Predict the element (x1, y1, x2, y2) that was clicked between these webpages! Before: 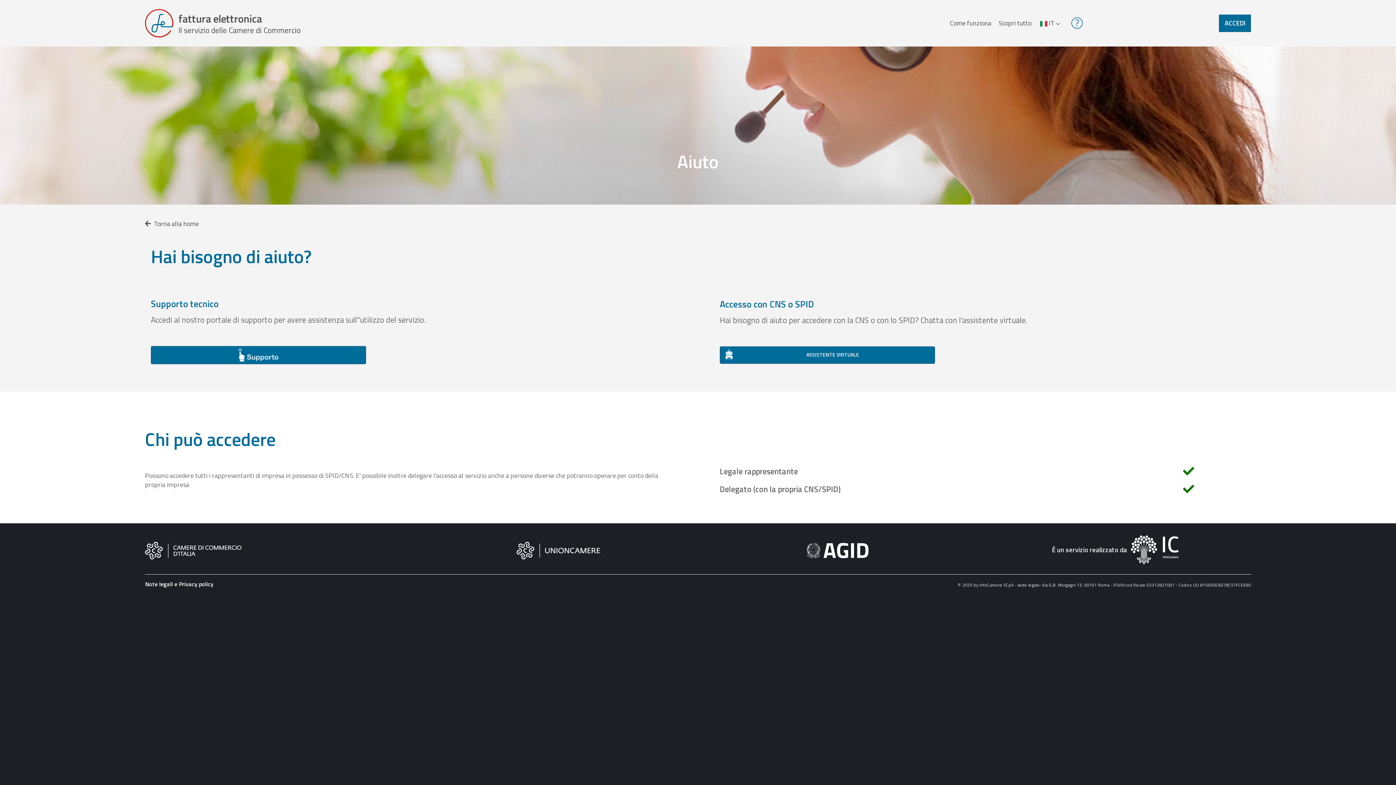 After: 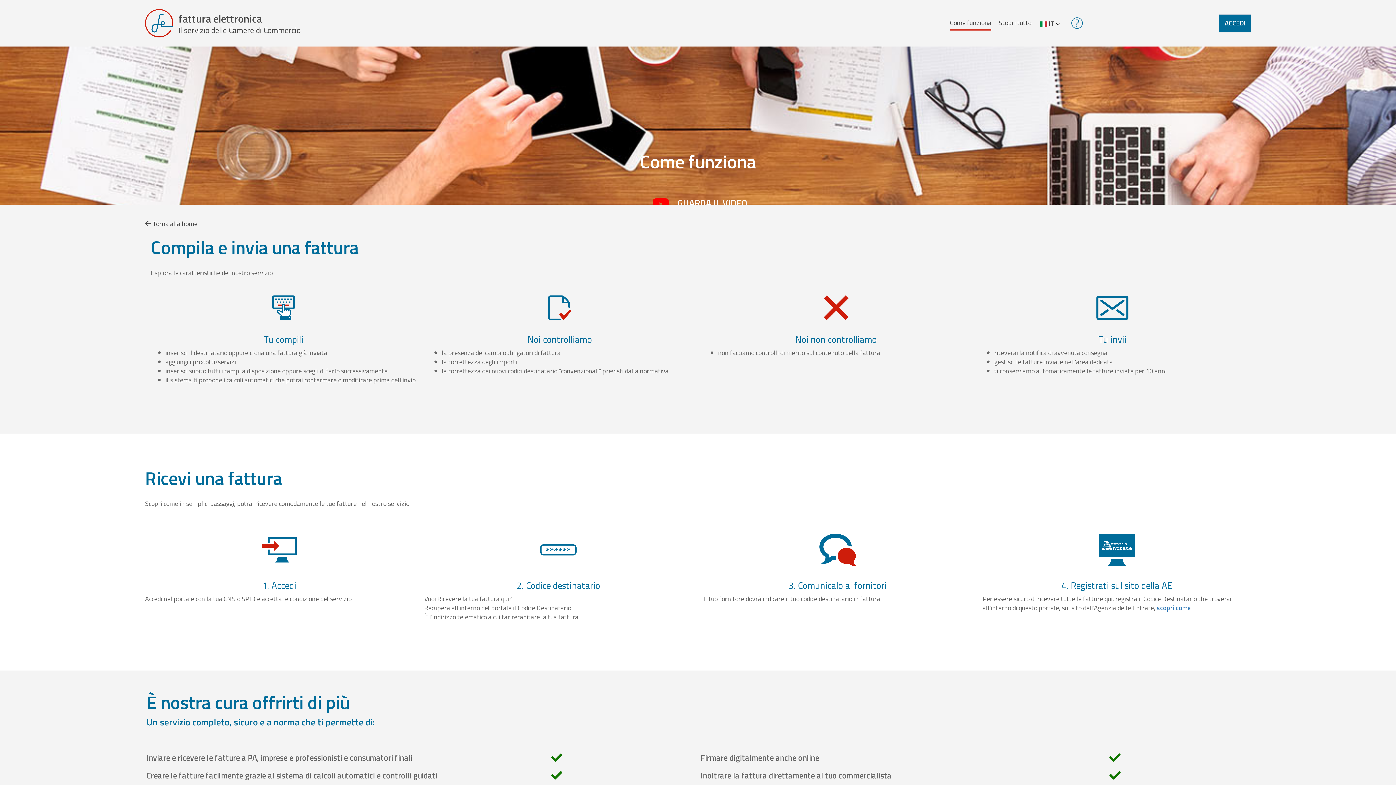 Action: bbox: (950, 16, 991, 29) label: Come funziona